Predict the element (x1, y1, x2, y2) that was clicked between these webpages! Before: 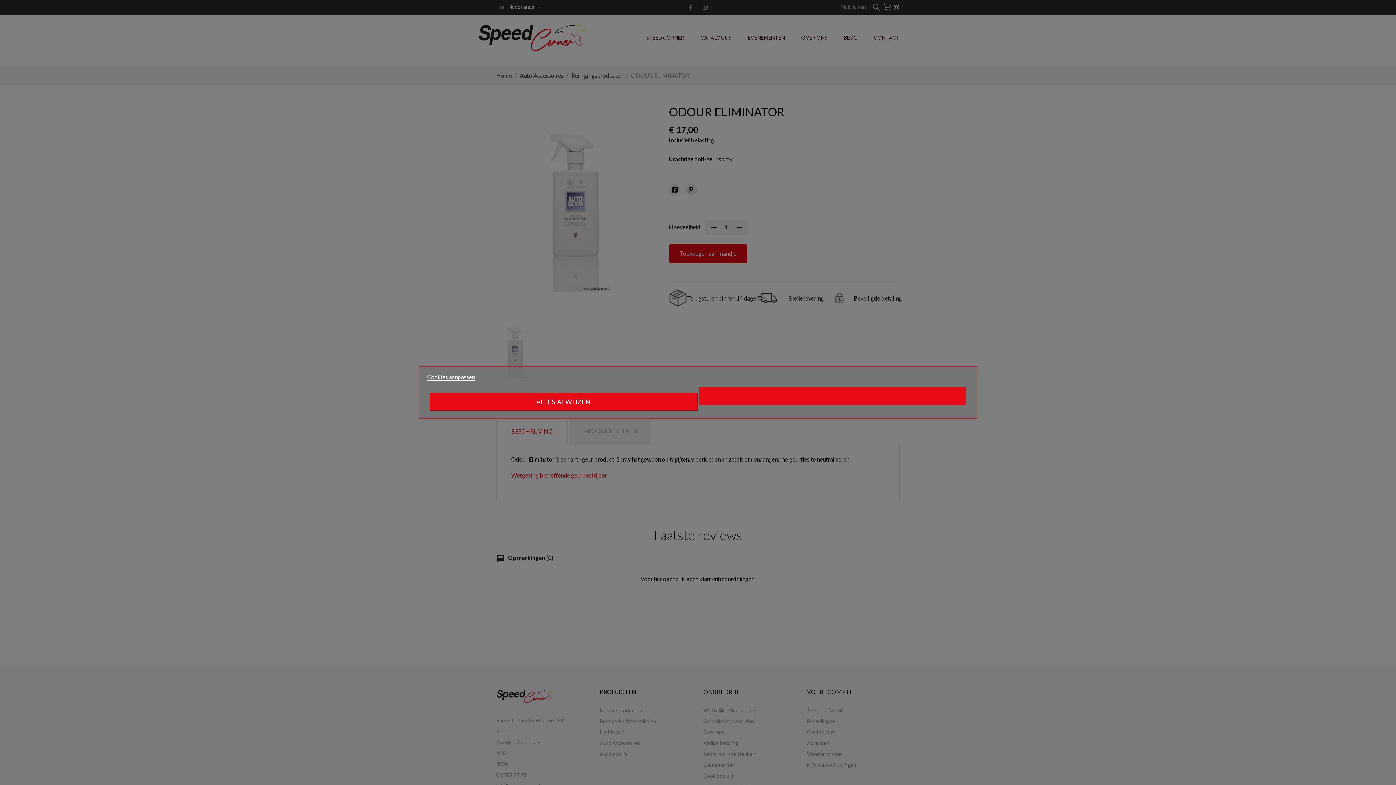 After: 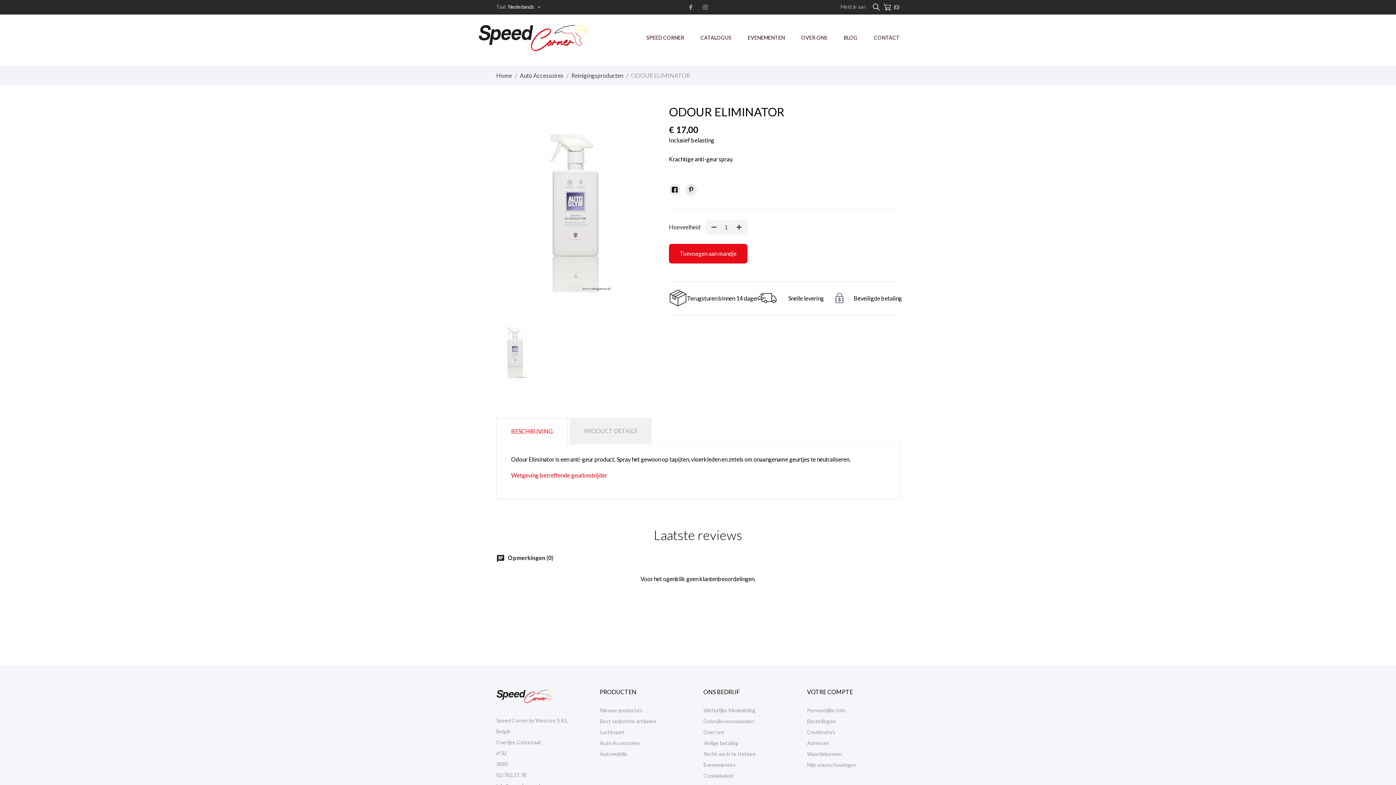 Action: bbox: (698, 387, 966, 405)